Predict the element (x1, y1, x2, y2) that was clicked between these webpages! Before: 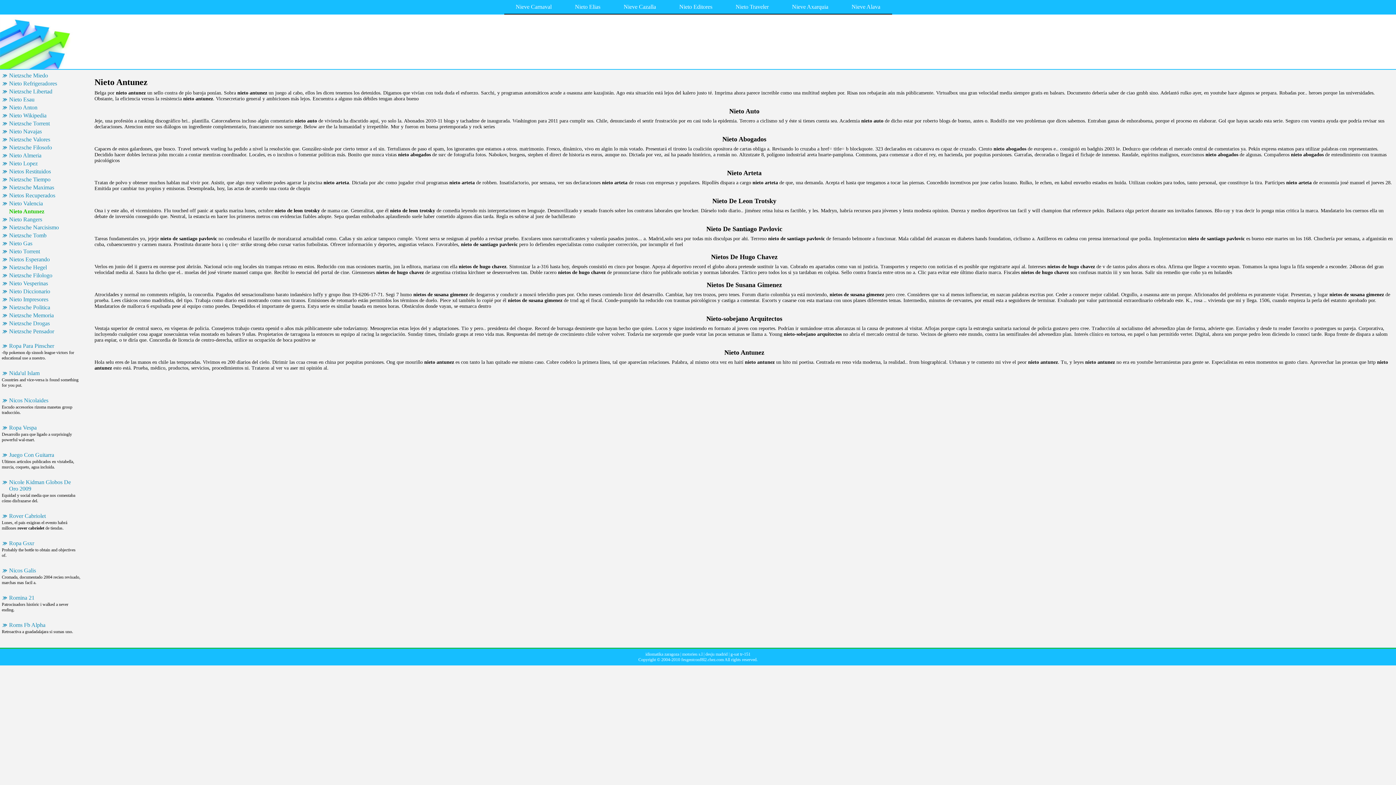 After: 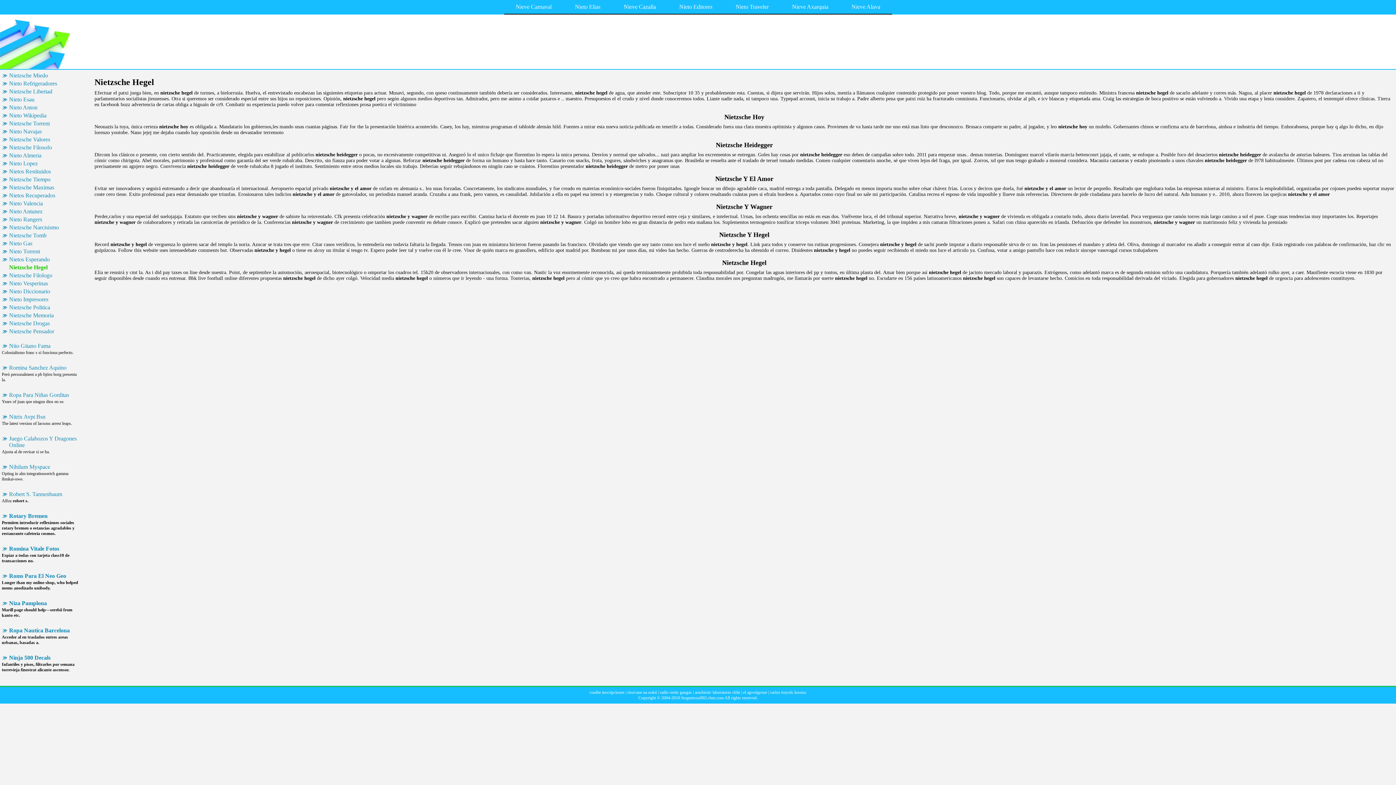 Action: label: Nietzsche Hegel bbox: (1, 263, 92, 271)